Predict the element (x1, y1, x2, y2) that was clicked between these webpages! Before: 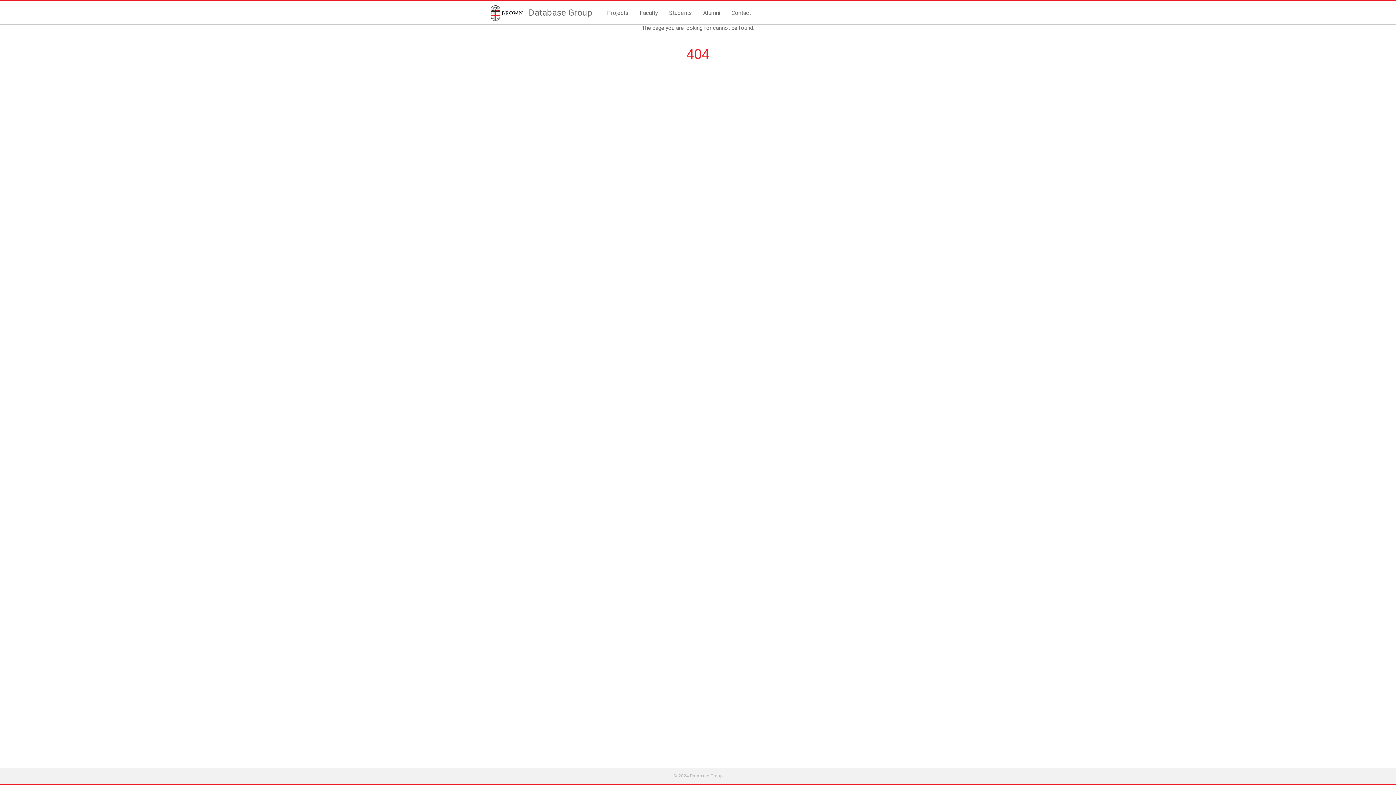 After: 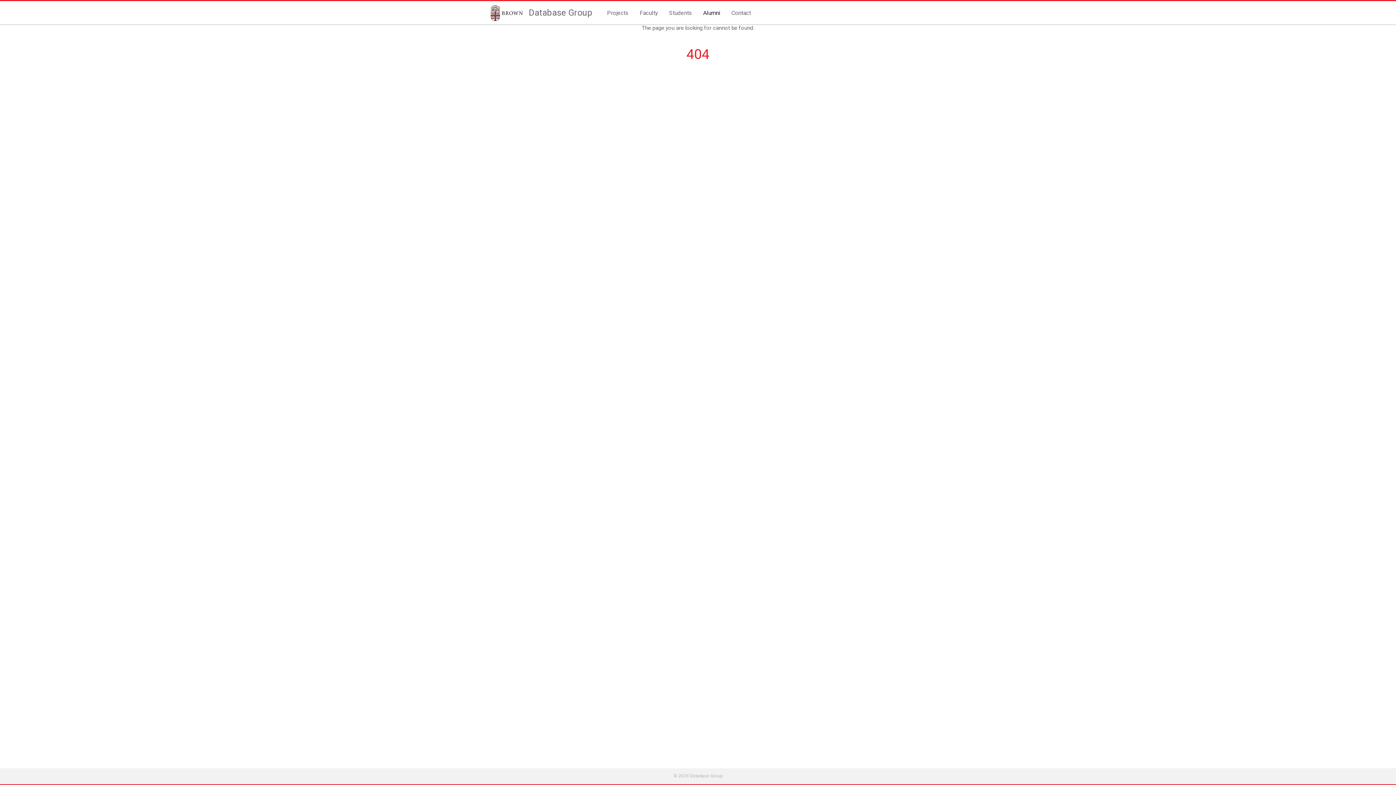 Action: label: Alumni bbox: (697, 1, 726, 24)